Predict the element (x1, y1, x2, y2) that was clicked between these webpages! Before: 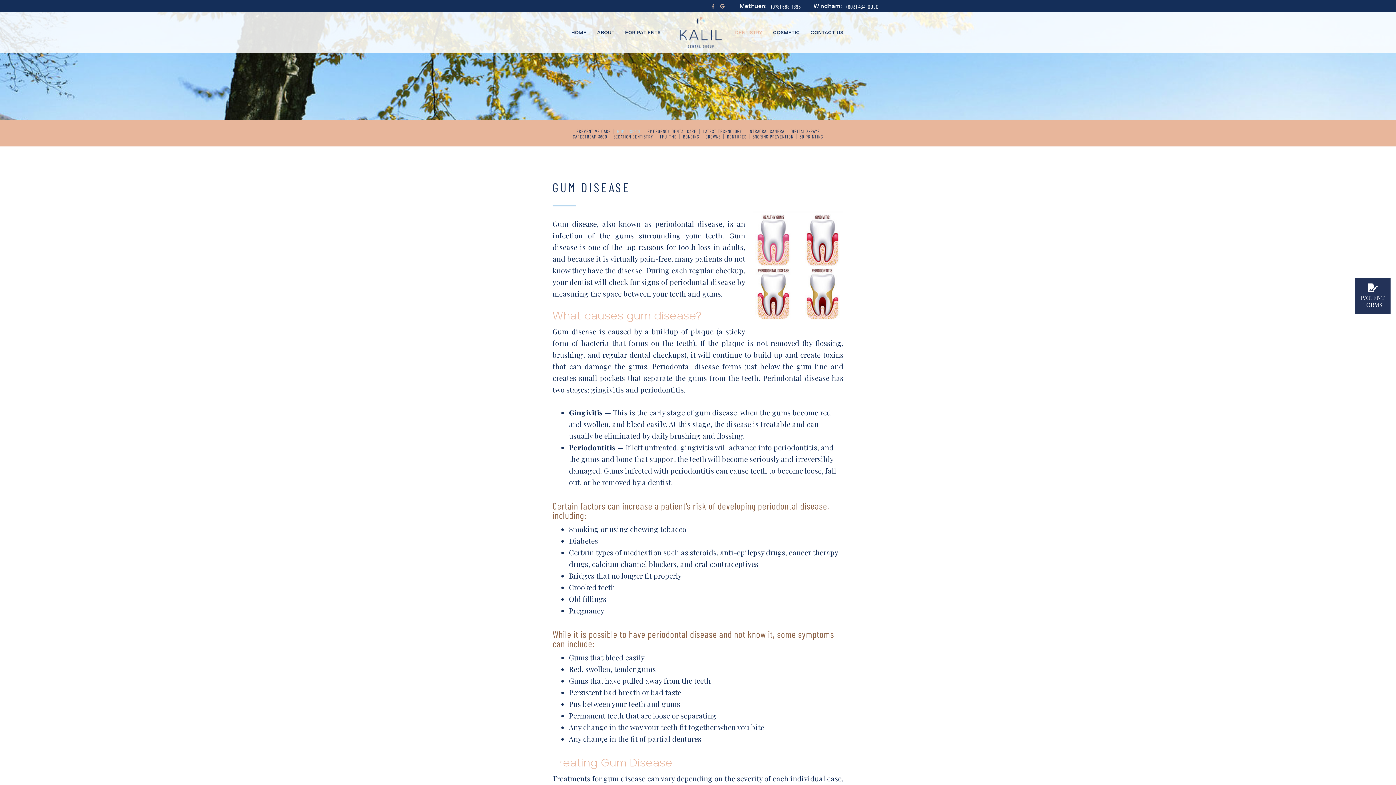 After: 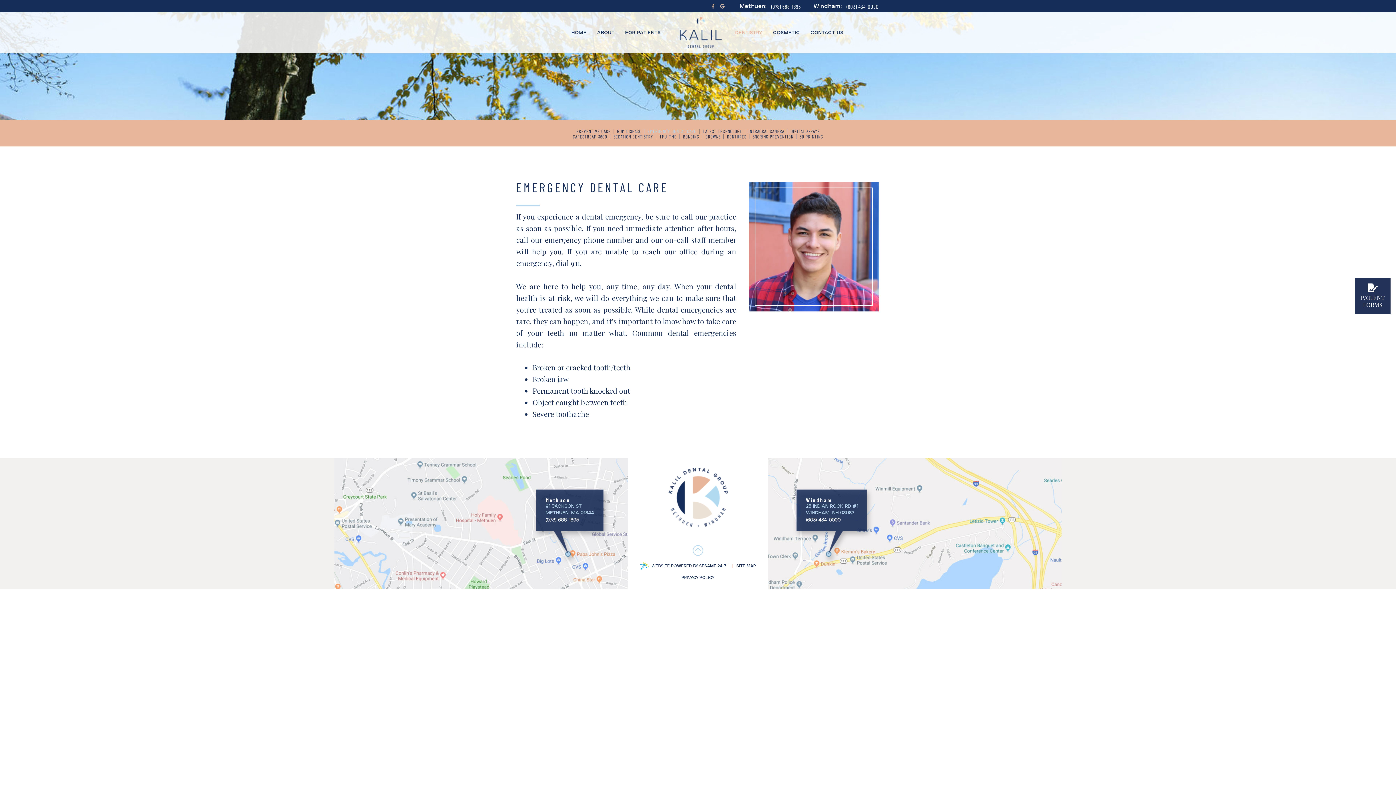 Action: label: EMERGENCY DENTAL CARE bbox: (647, 129, 696, 133)